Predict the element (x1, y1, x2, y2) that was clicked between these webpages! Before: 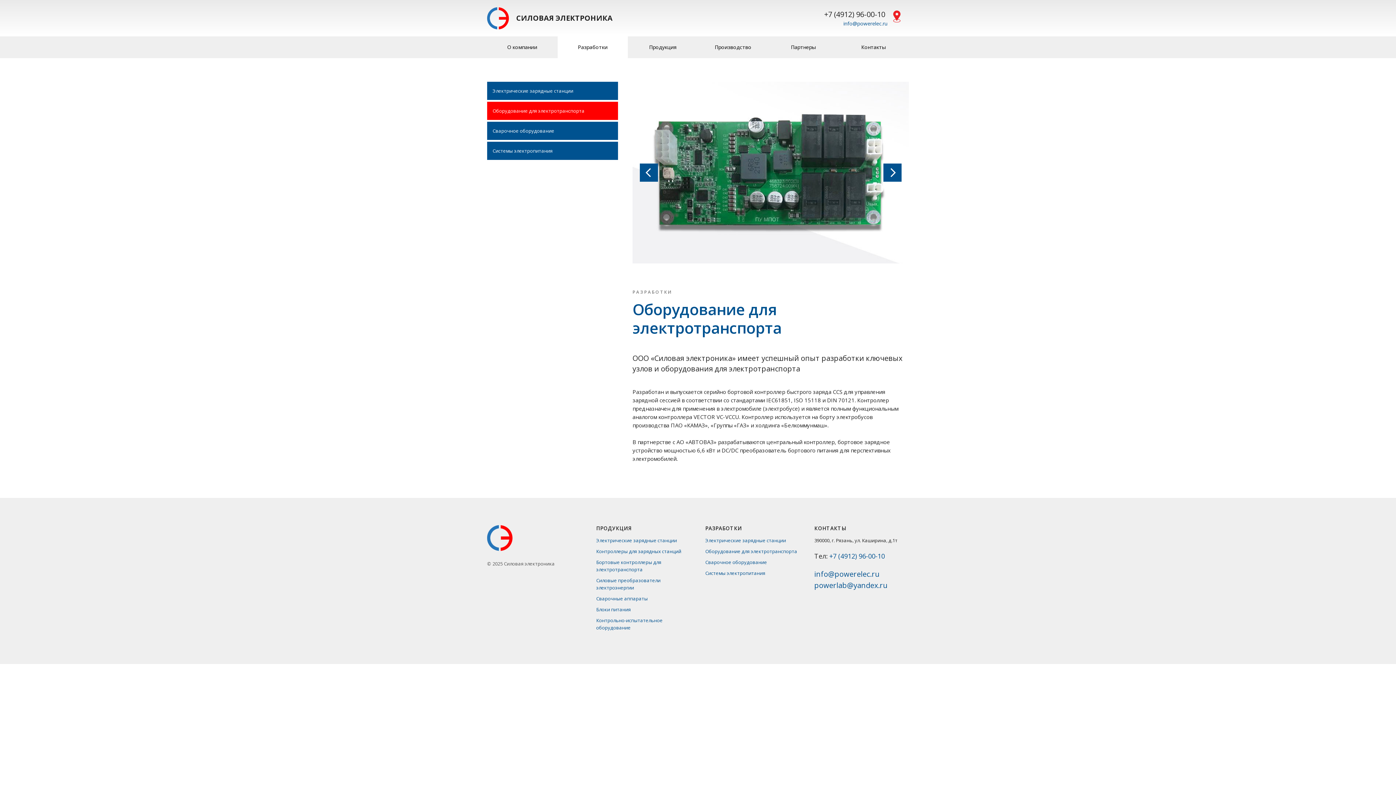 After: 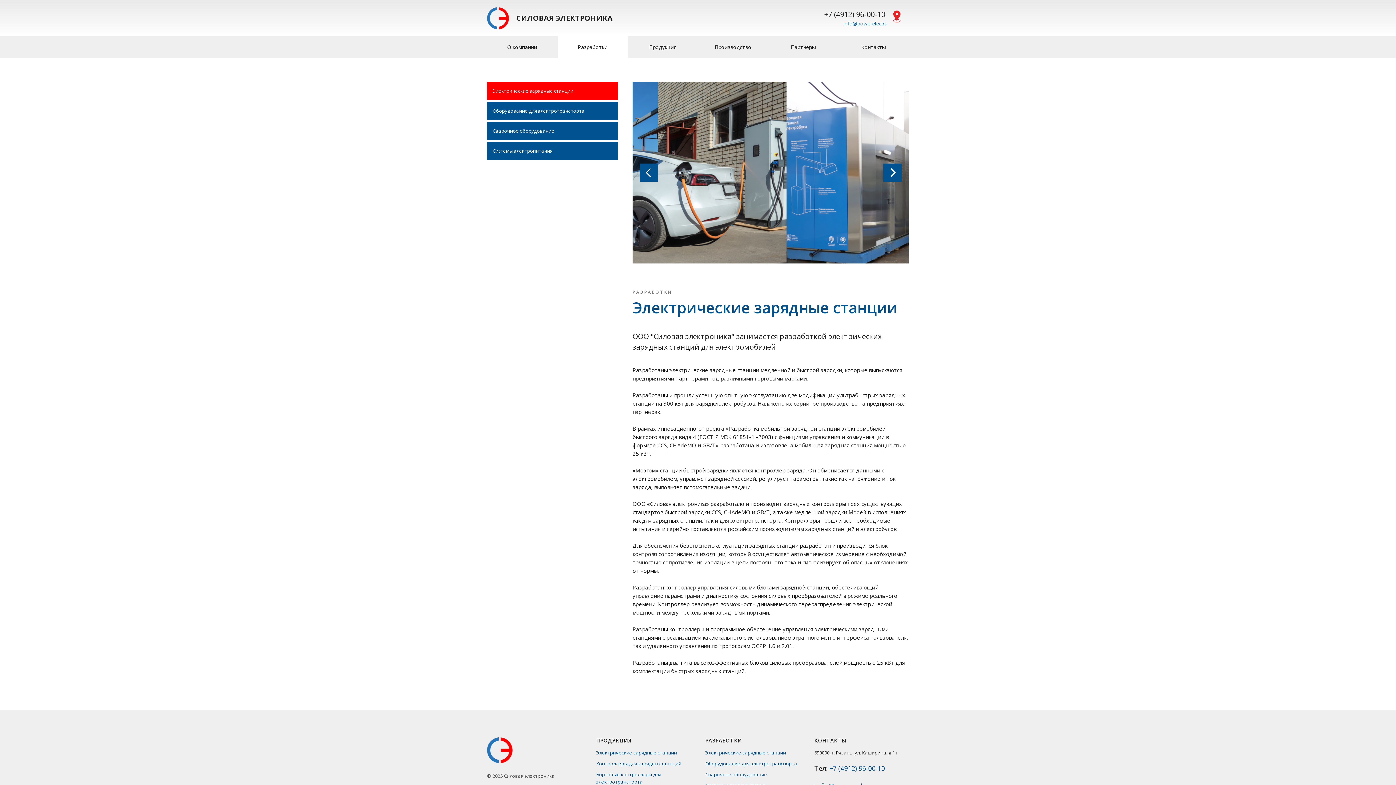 Action: bbox: (487, 81, 618, 100) label: Электрические зарядные станции